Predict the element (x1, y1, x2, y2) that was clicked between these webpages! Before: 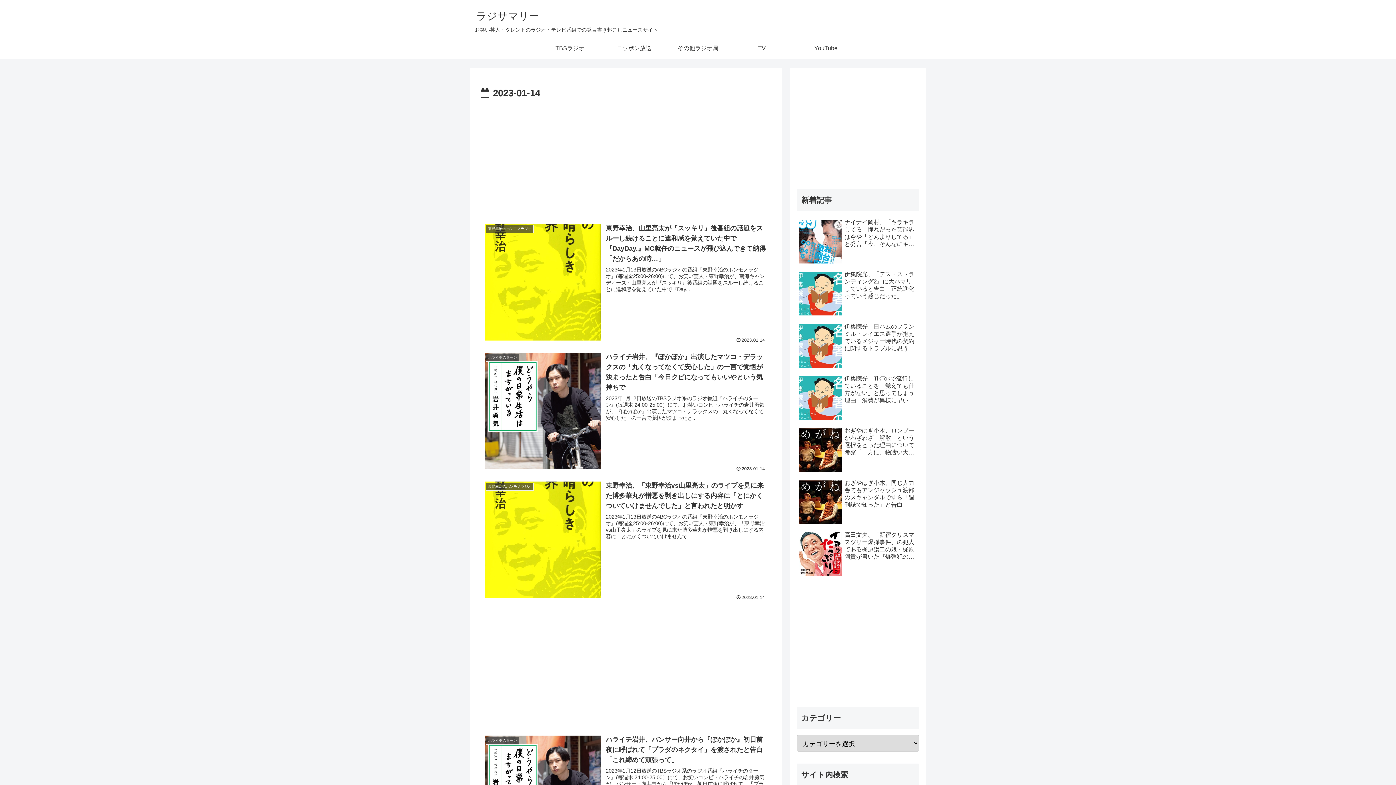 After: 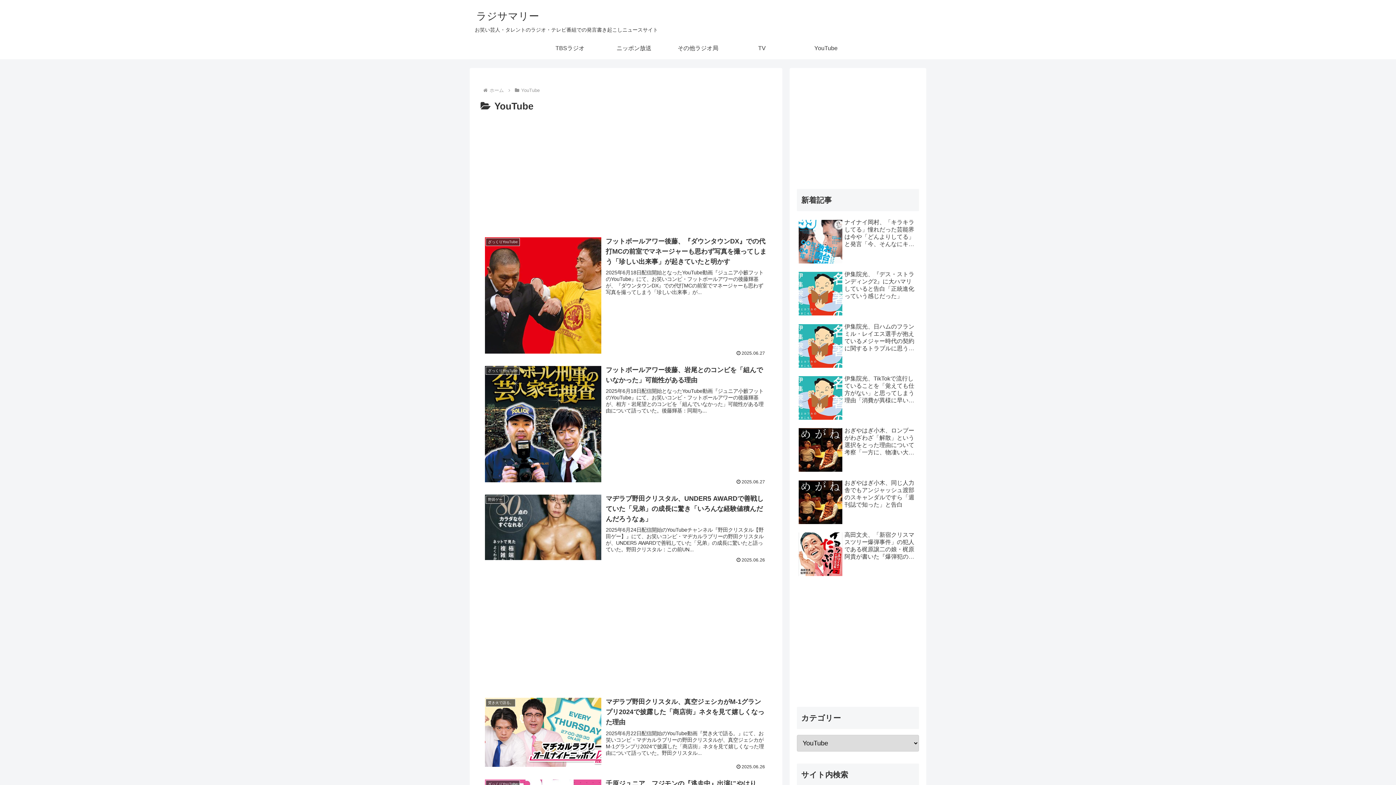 Action: label: YouTube bbox: (794, 37, 858, 59)